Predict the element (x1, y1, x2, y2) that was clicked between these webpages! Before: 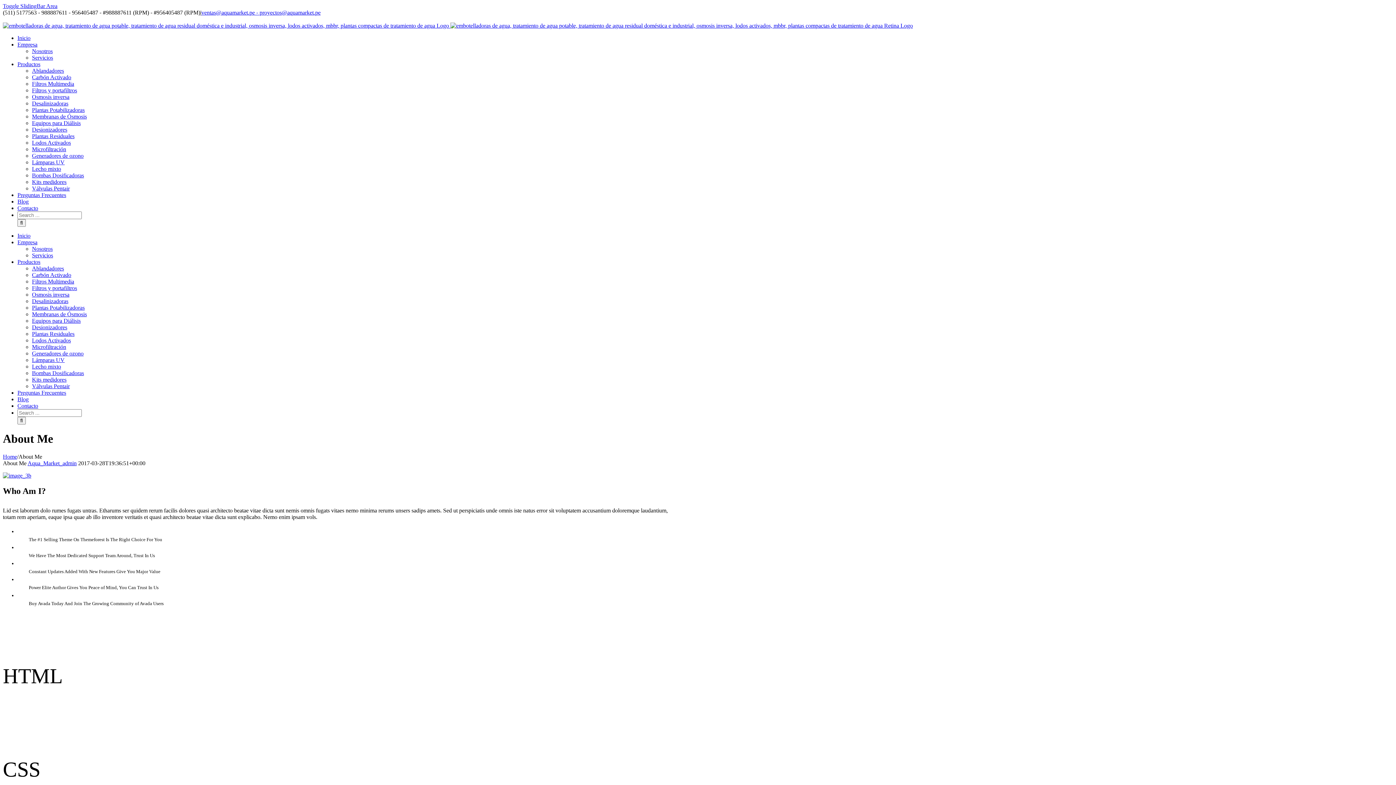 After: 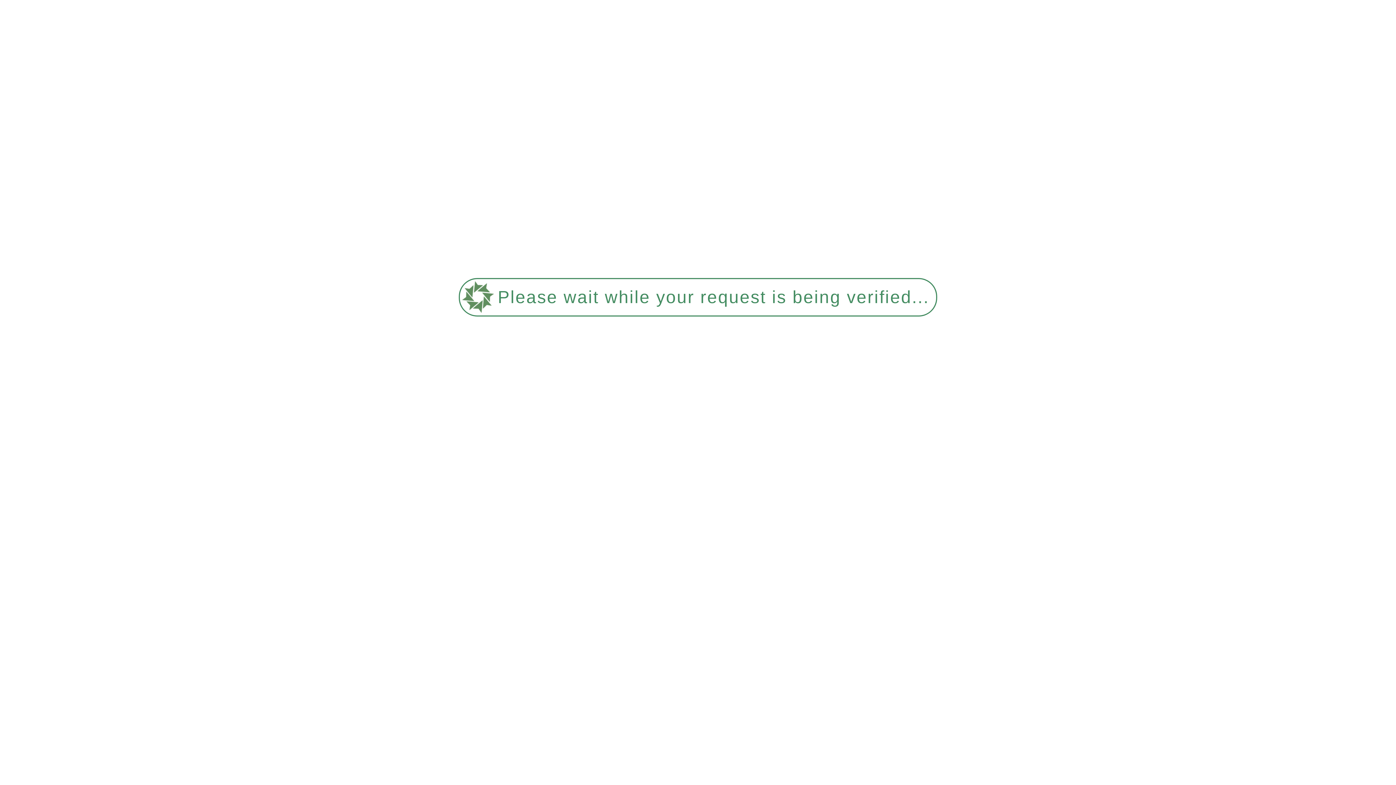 Action: bbox: (32, 93, 69, 100) label: Osmosis inversa